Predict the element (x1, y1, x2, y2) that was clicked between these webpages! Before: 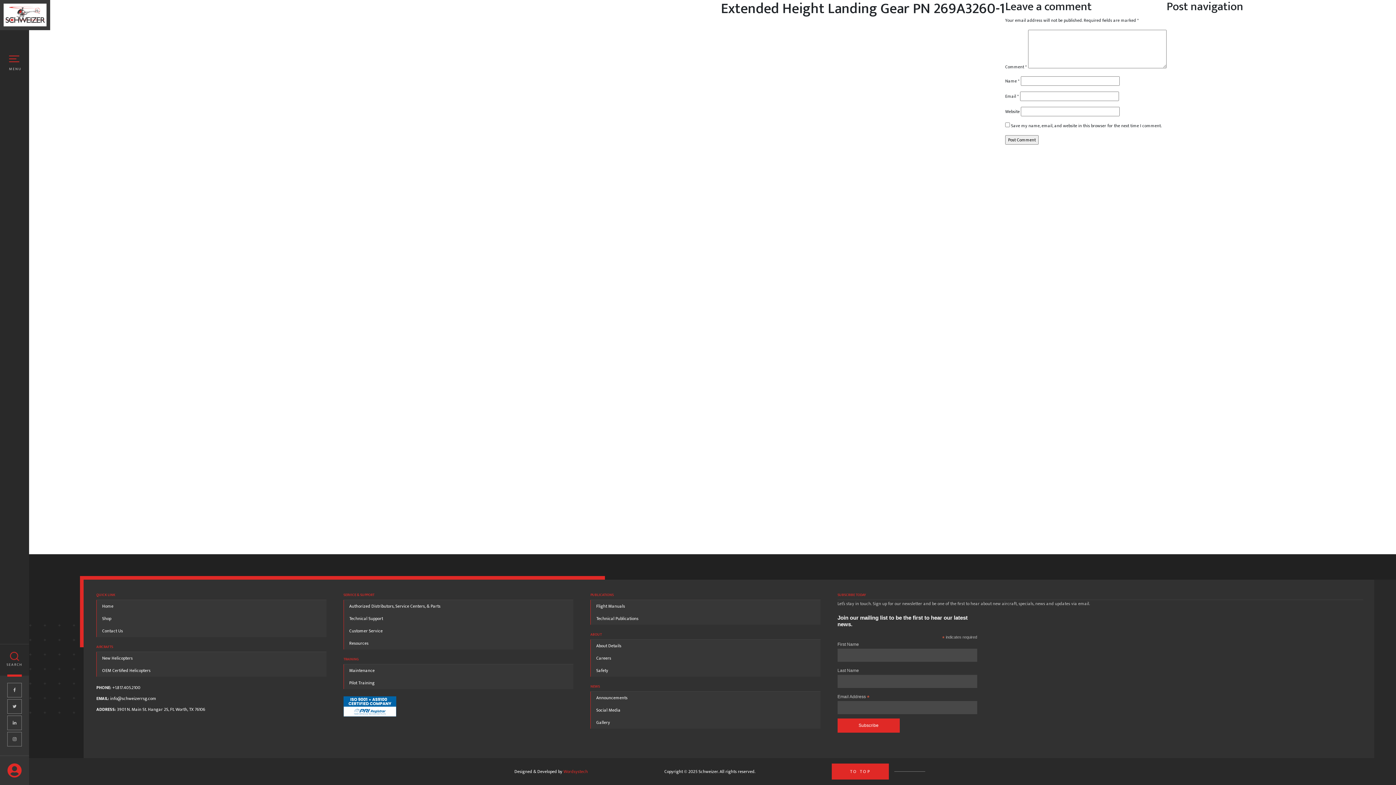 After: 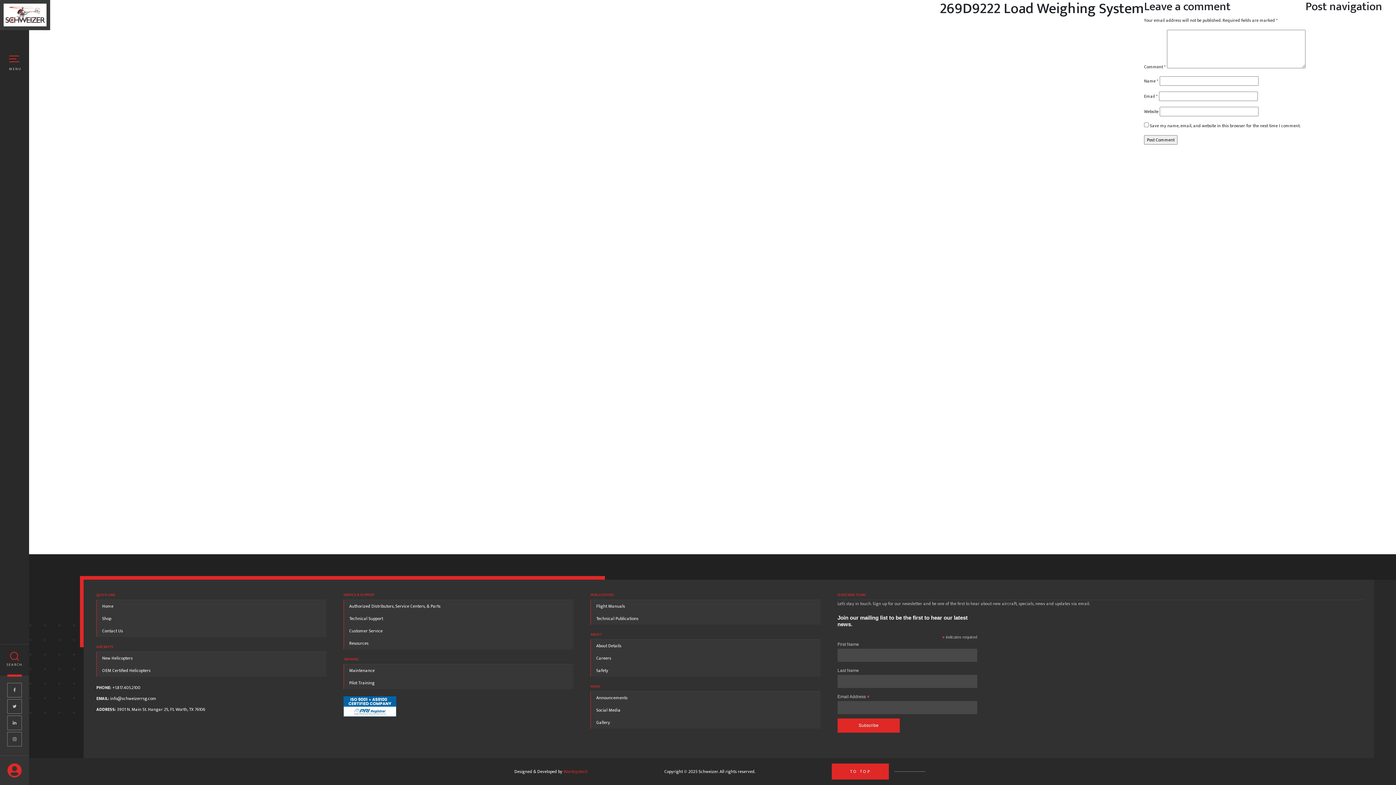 Action: label: Previous post

269D9222 Load Weighing System bbox: (1166, 16, 1396, 38)